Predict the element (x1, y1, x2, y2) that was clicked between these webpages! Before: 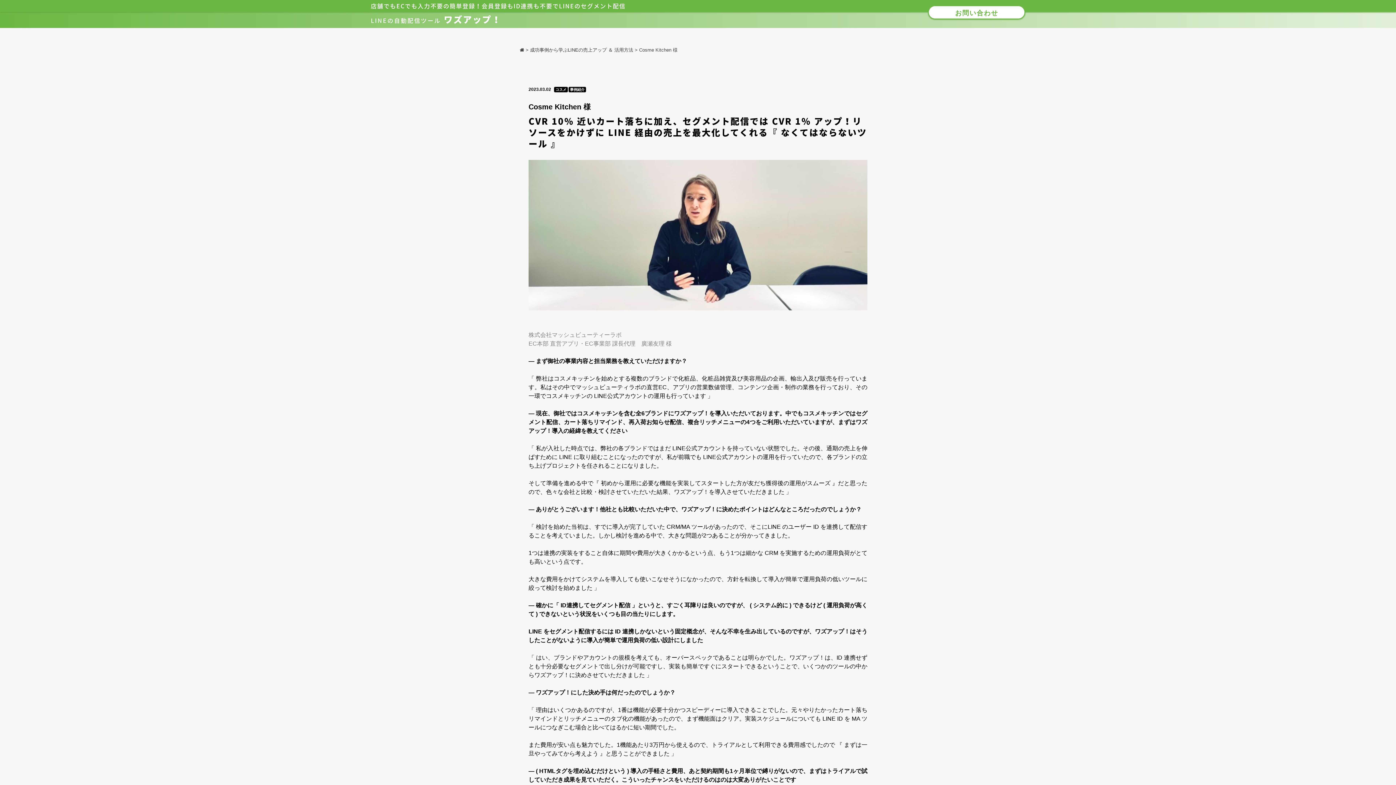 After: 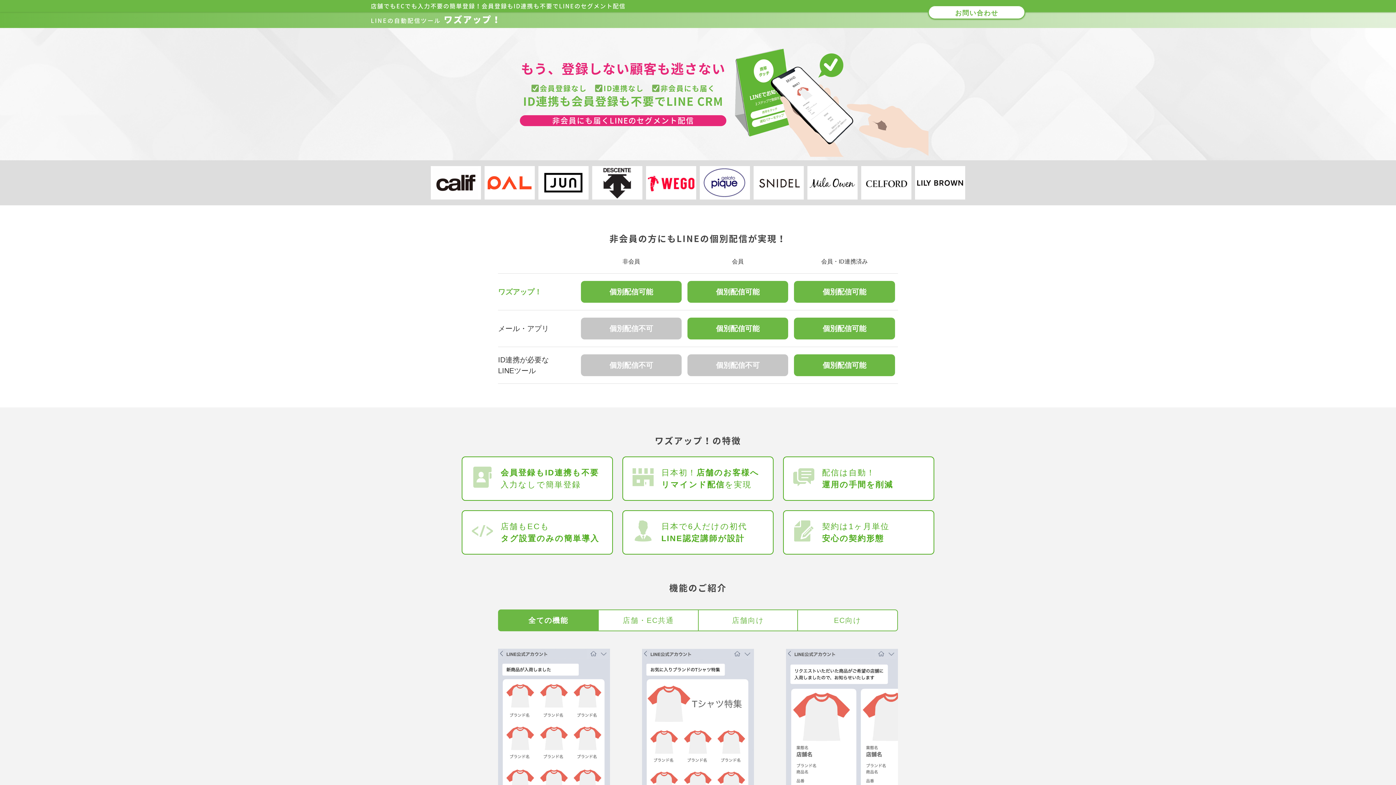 Action: label: LINEの自動配信ツールワズアップ！​ bbox: (370, 13, 1025, 26)